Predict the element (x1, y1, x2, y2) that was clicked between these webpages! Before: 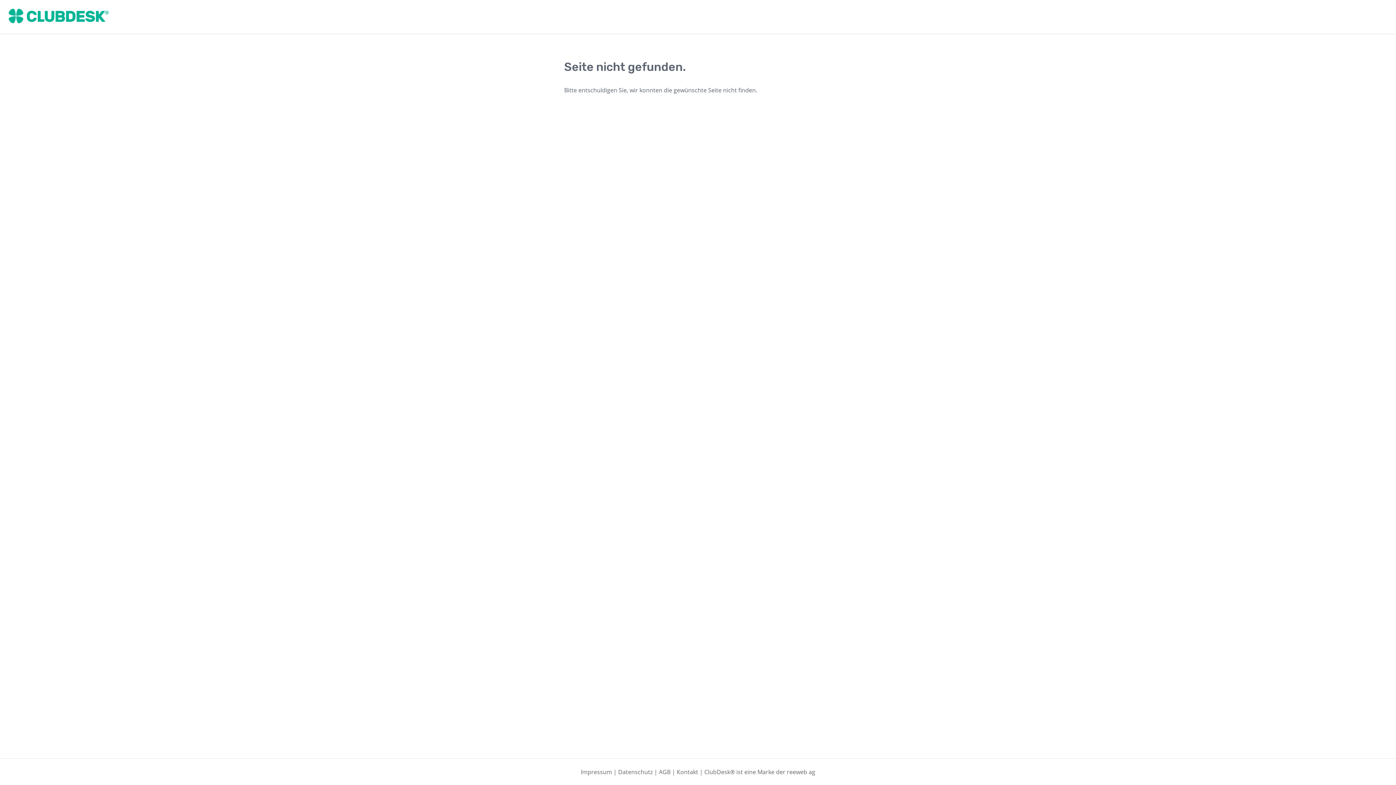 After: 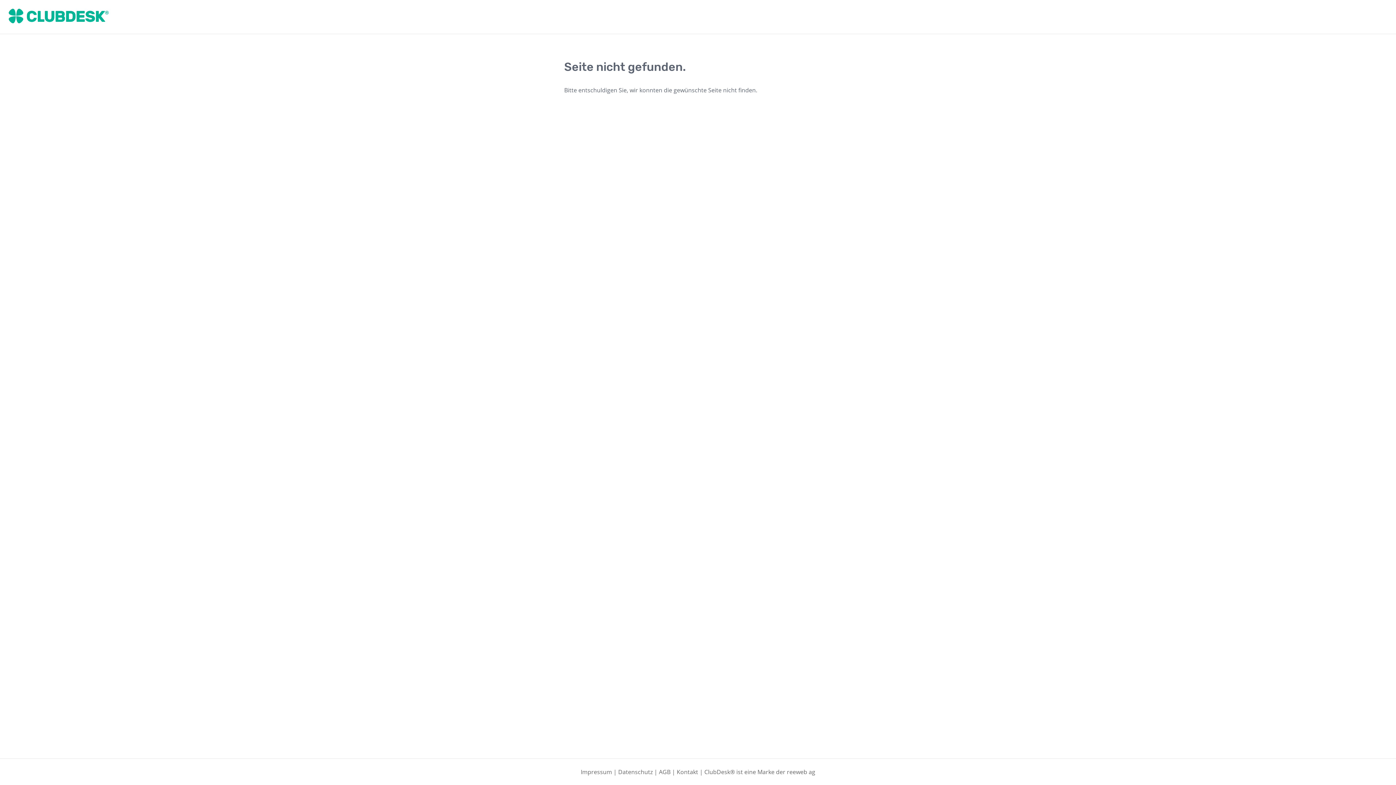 Action: bbox: (8, 8, 108, 25)